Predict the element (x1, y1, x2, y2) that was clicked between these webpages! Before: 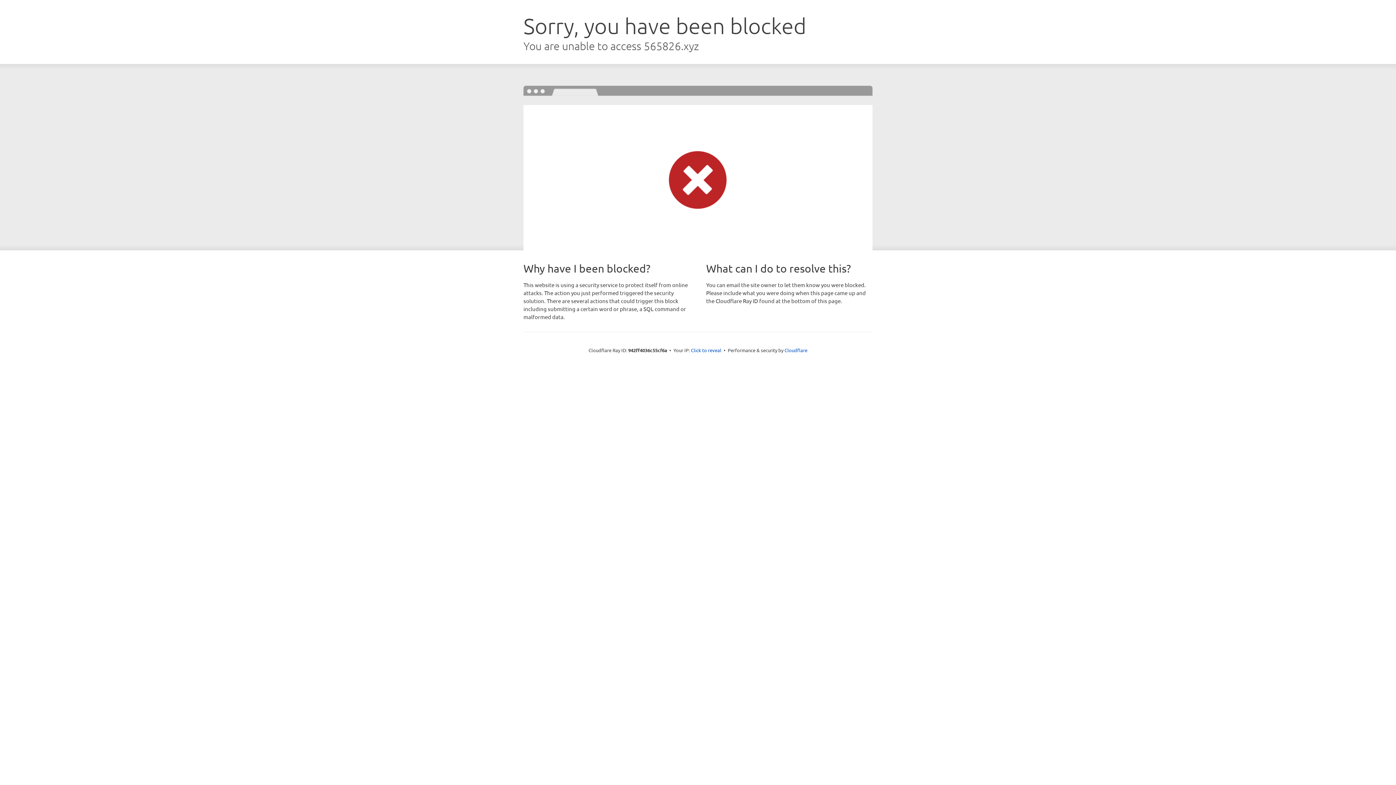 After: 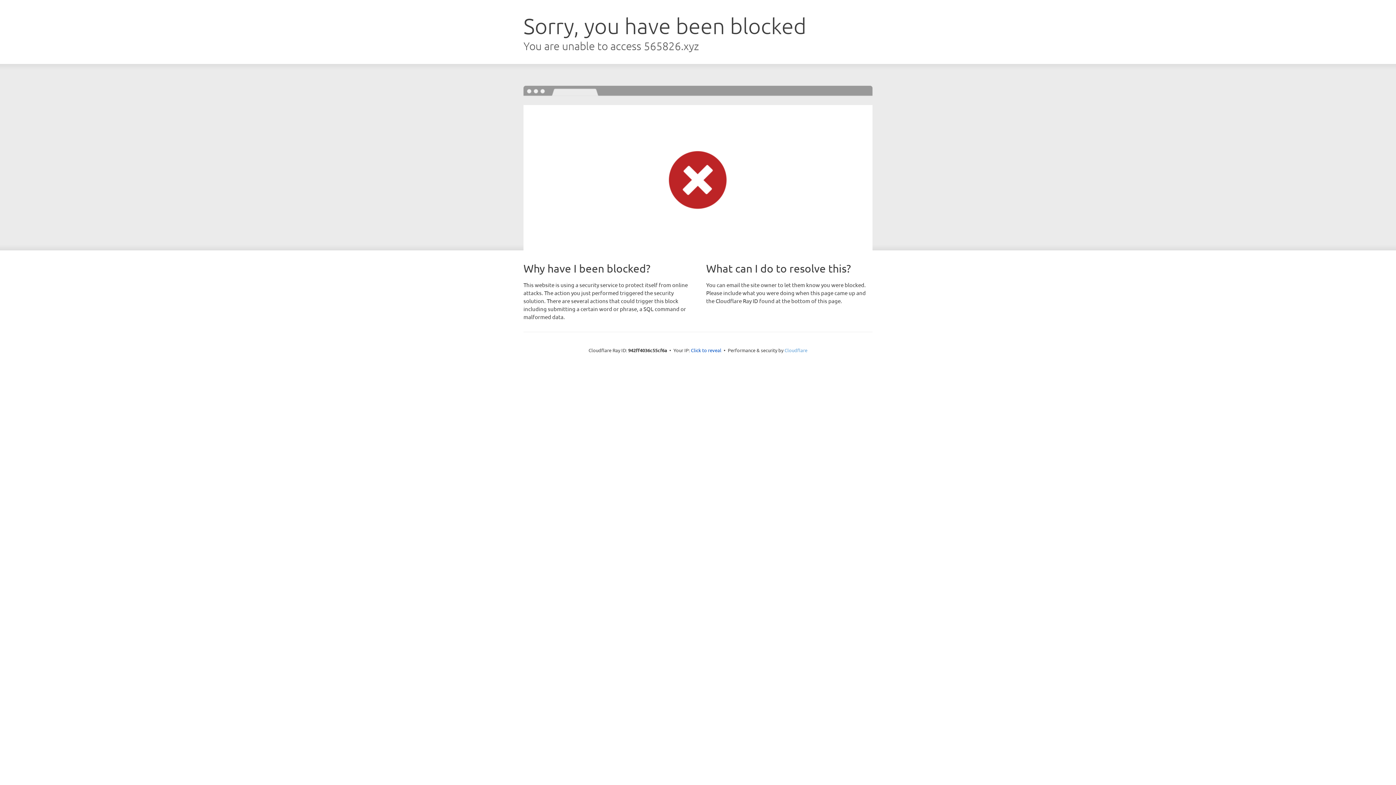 Action: bbox: (784, 347, 807, 353) label: Cloudflare